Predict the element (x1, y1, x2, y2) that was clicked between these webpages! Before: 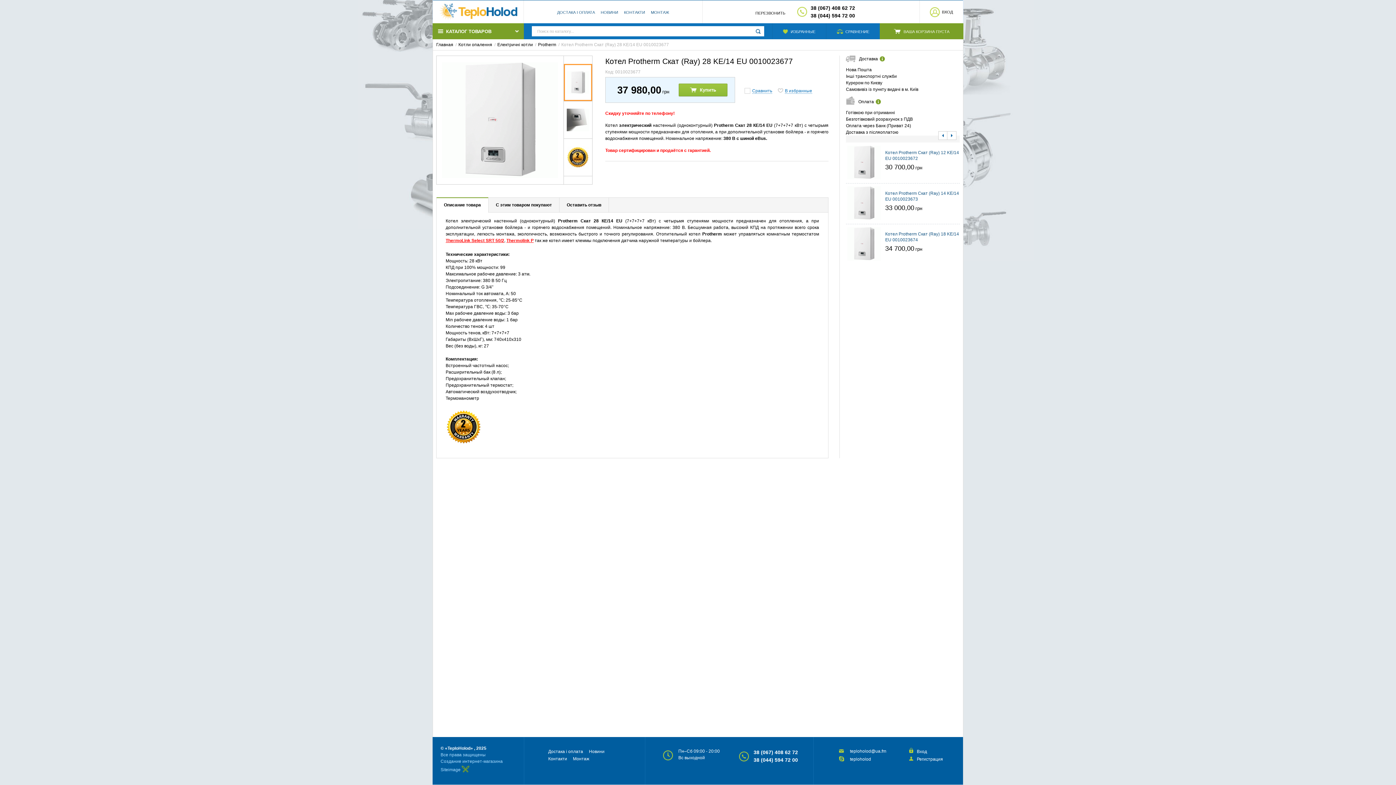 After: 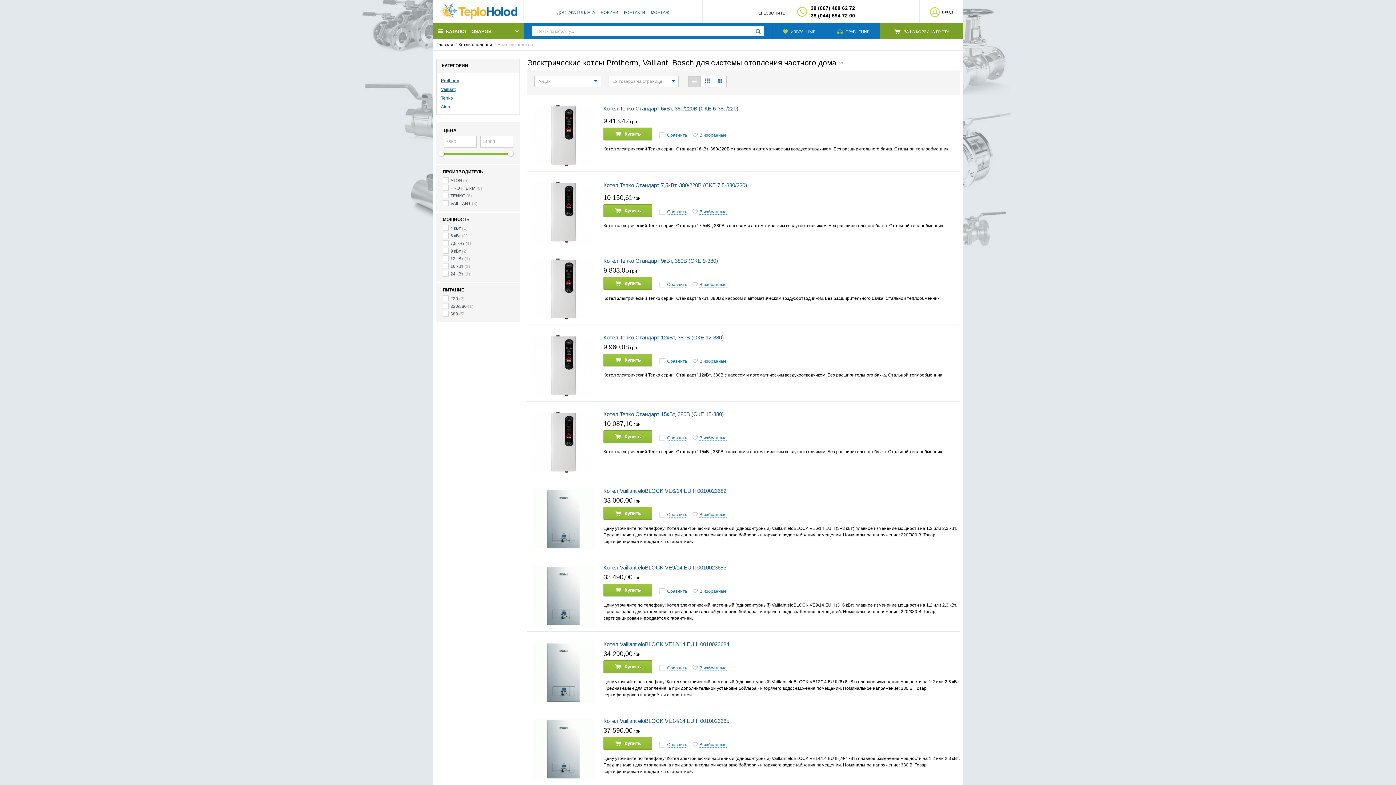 Action: label: Електричні котли / bbox: (497, 41, 536, 47)